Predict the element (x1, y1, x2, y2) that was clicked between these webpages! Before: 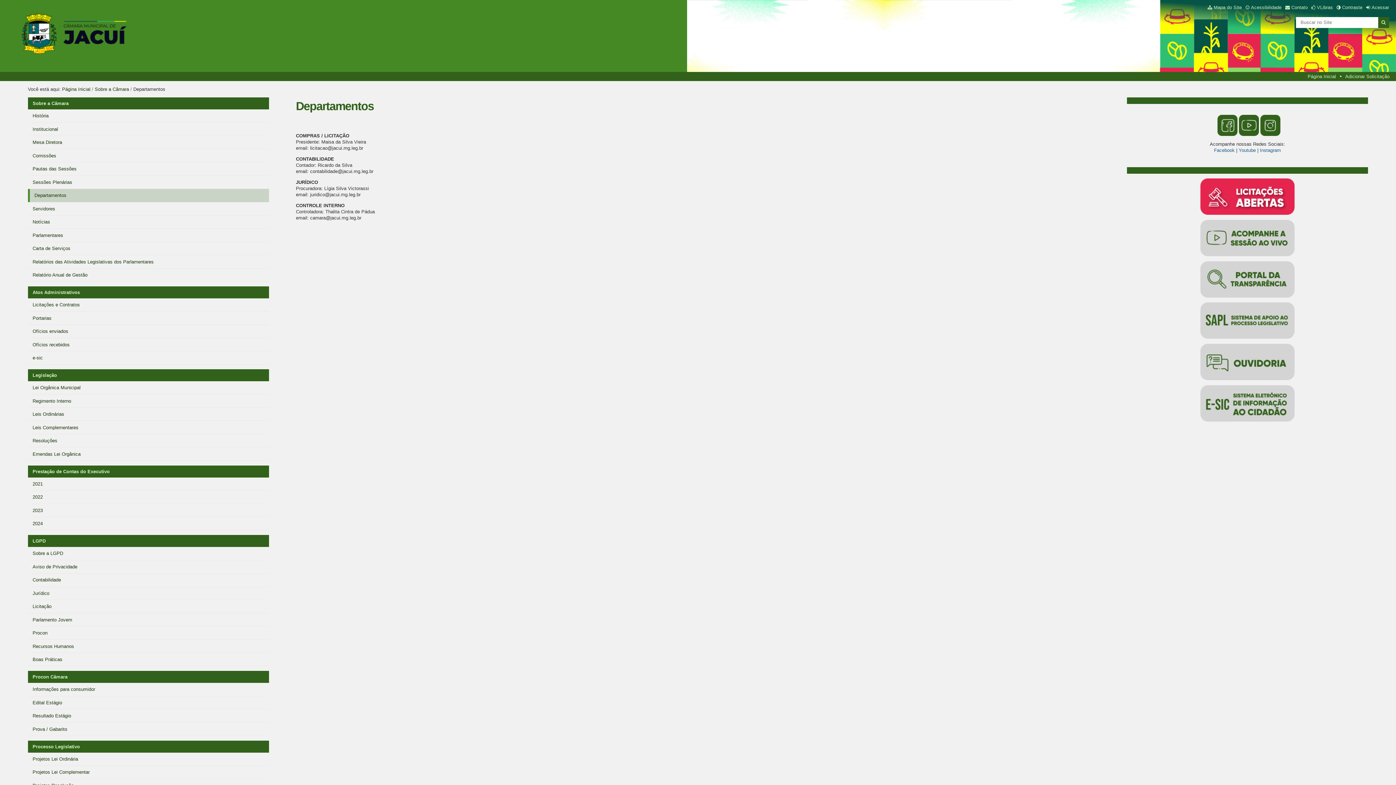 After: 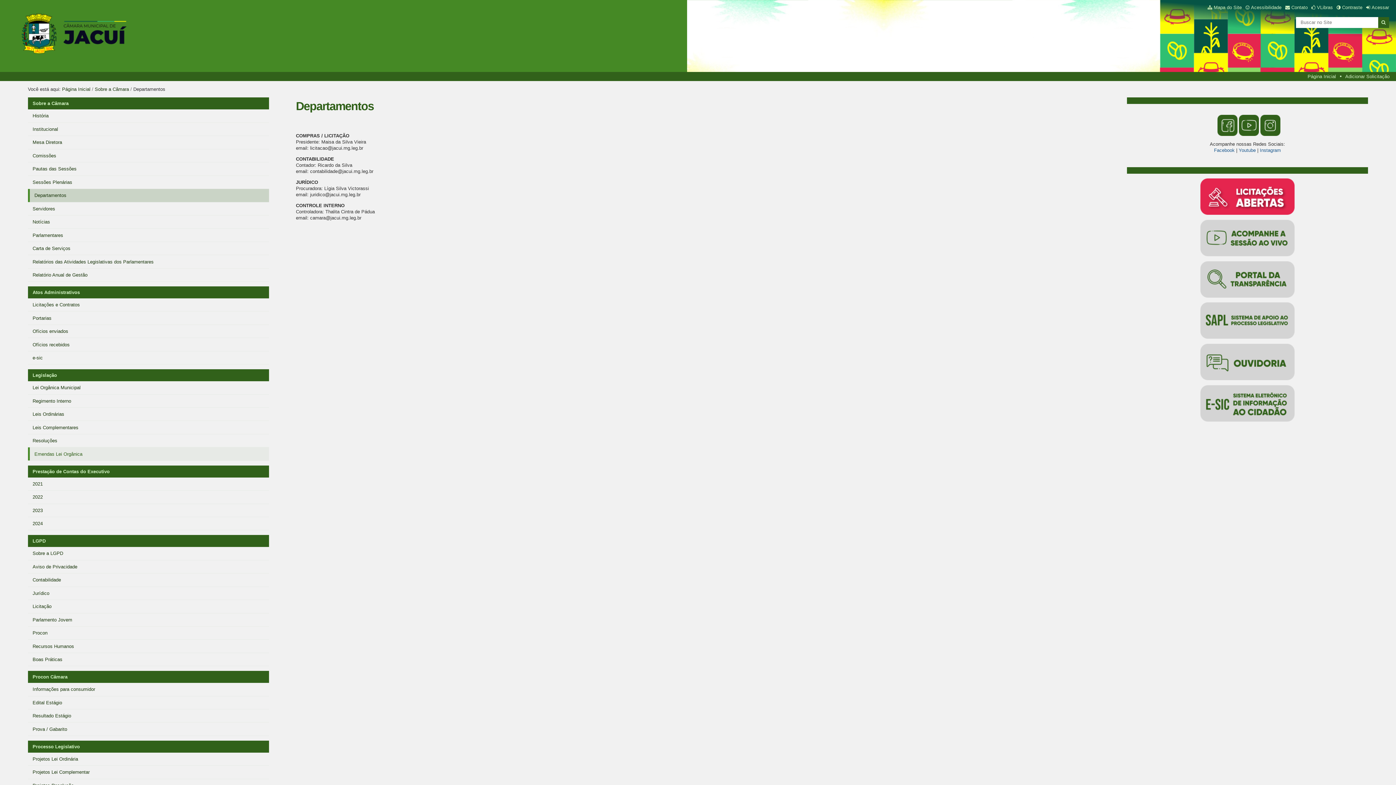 Action: label: Emendas Lei Orgânica bbox: (28, 447, 269, 460)